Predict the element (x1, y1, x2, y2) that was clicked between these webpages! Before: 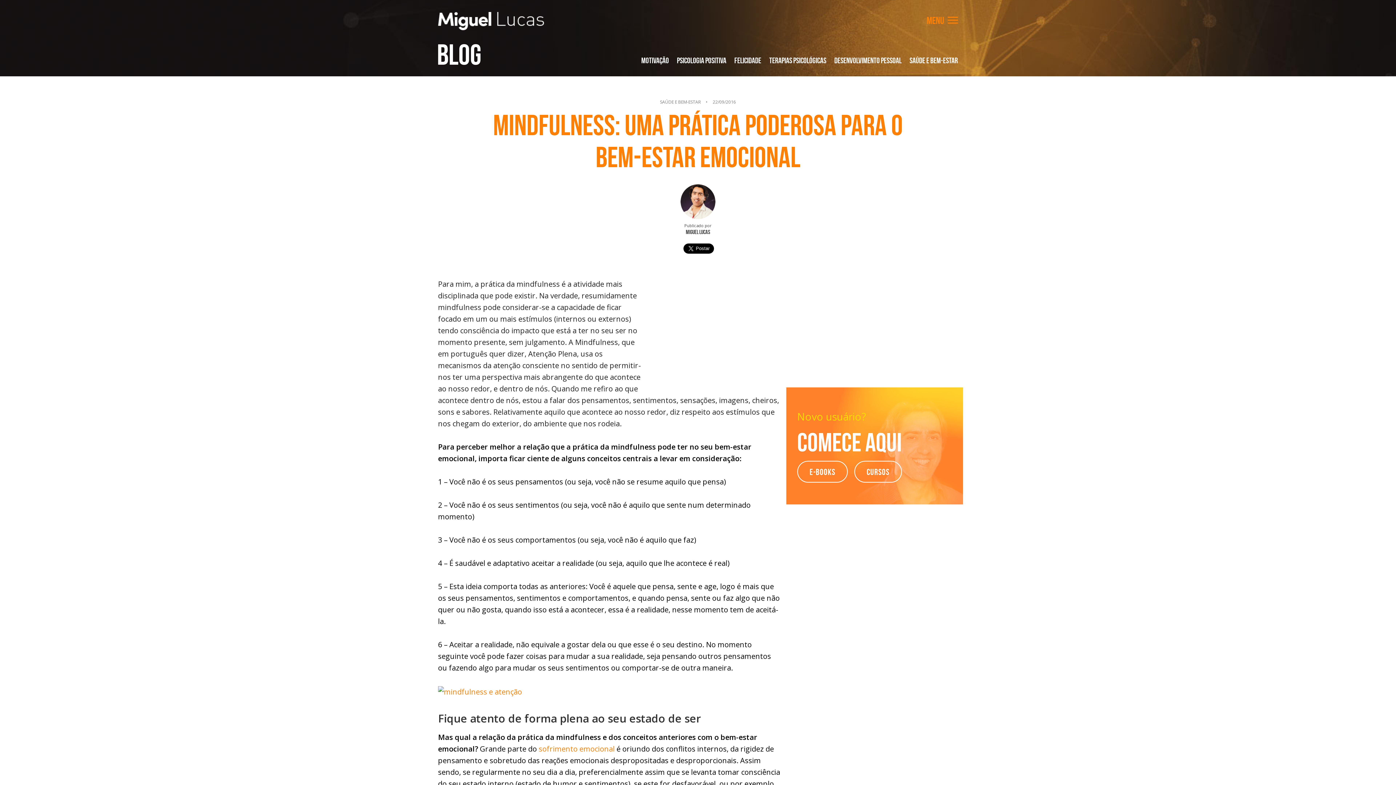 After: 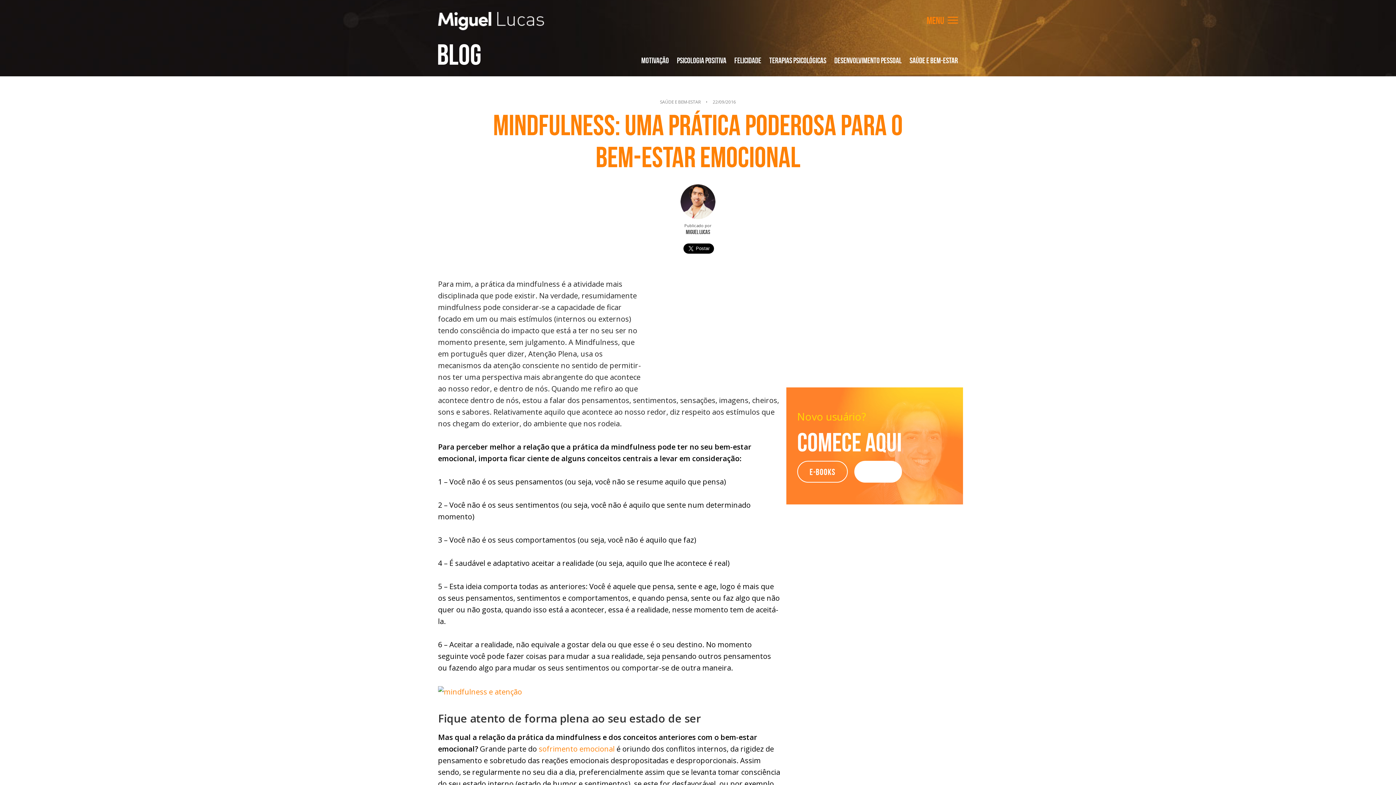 Action: bbox: (854, 461, 902, 482) label: Cursos